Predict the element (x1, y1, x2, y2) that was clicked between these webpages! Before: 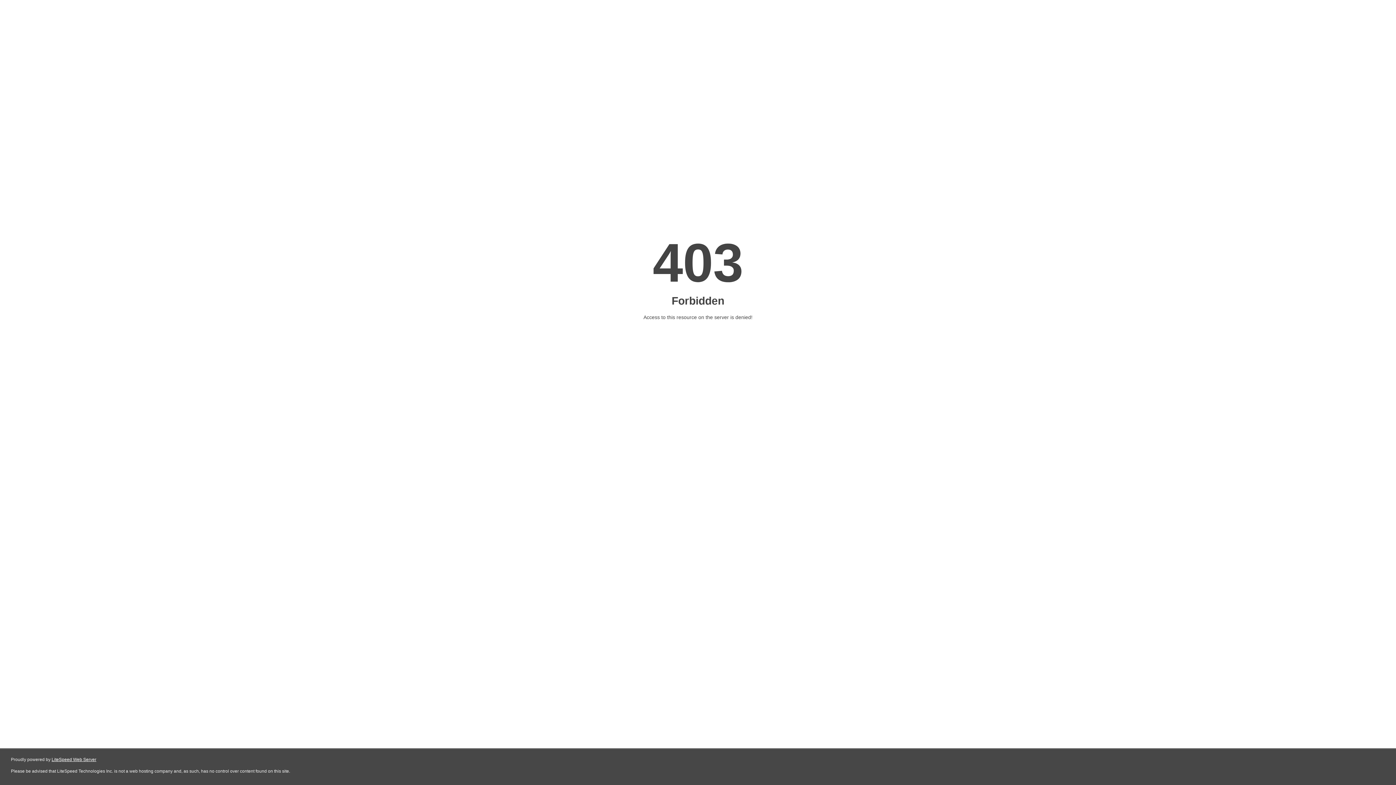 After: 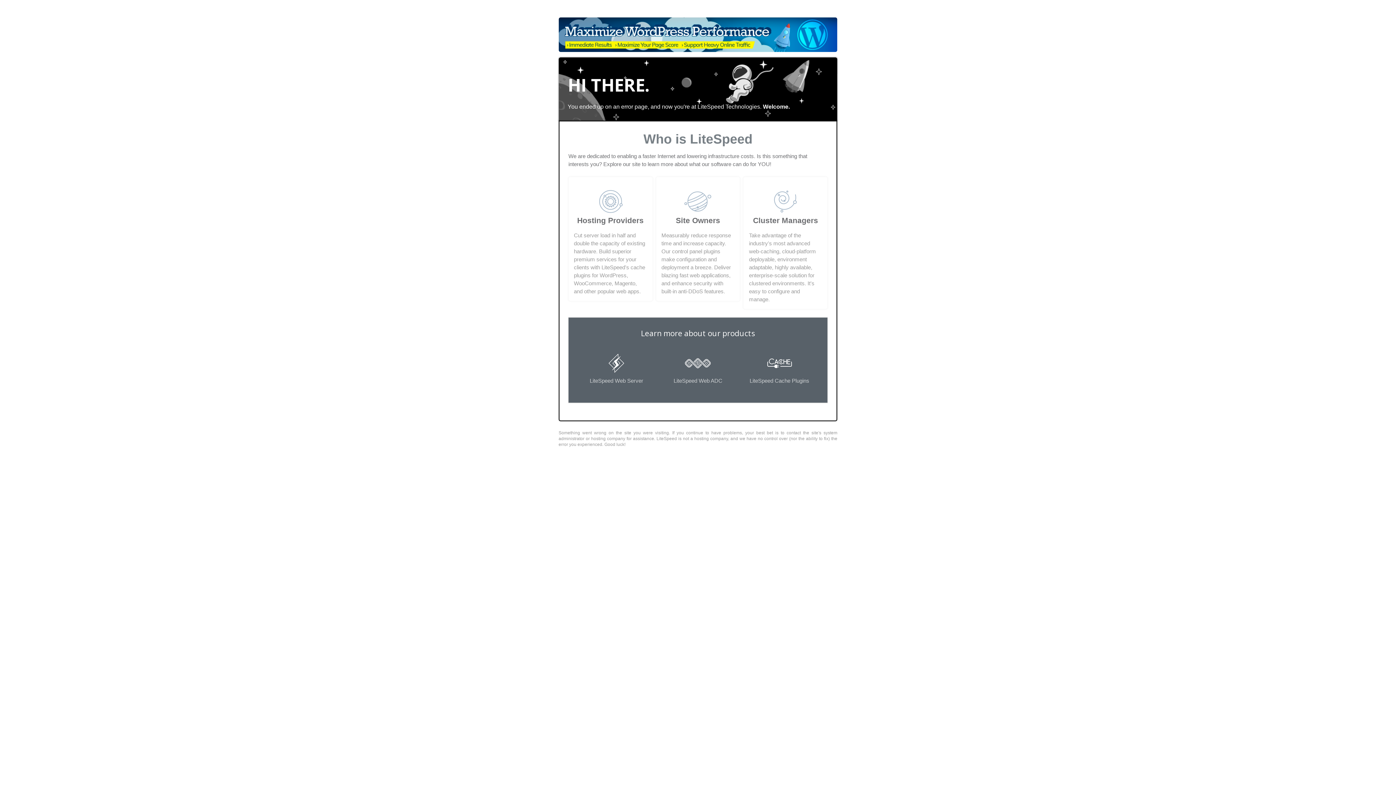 Action: bbox: (51, 757, 96, 762) label: LiteSpeed Web Server